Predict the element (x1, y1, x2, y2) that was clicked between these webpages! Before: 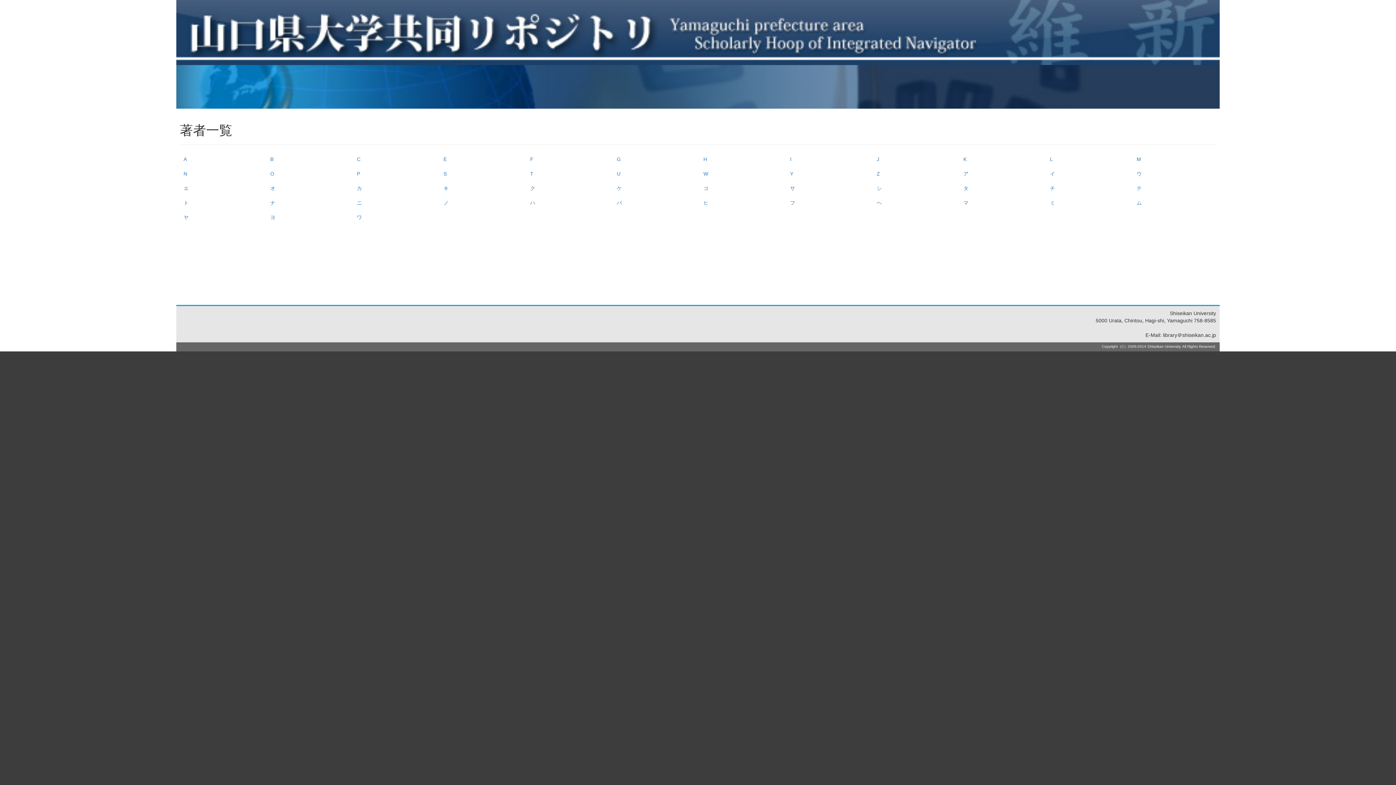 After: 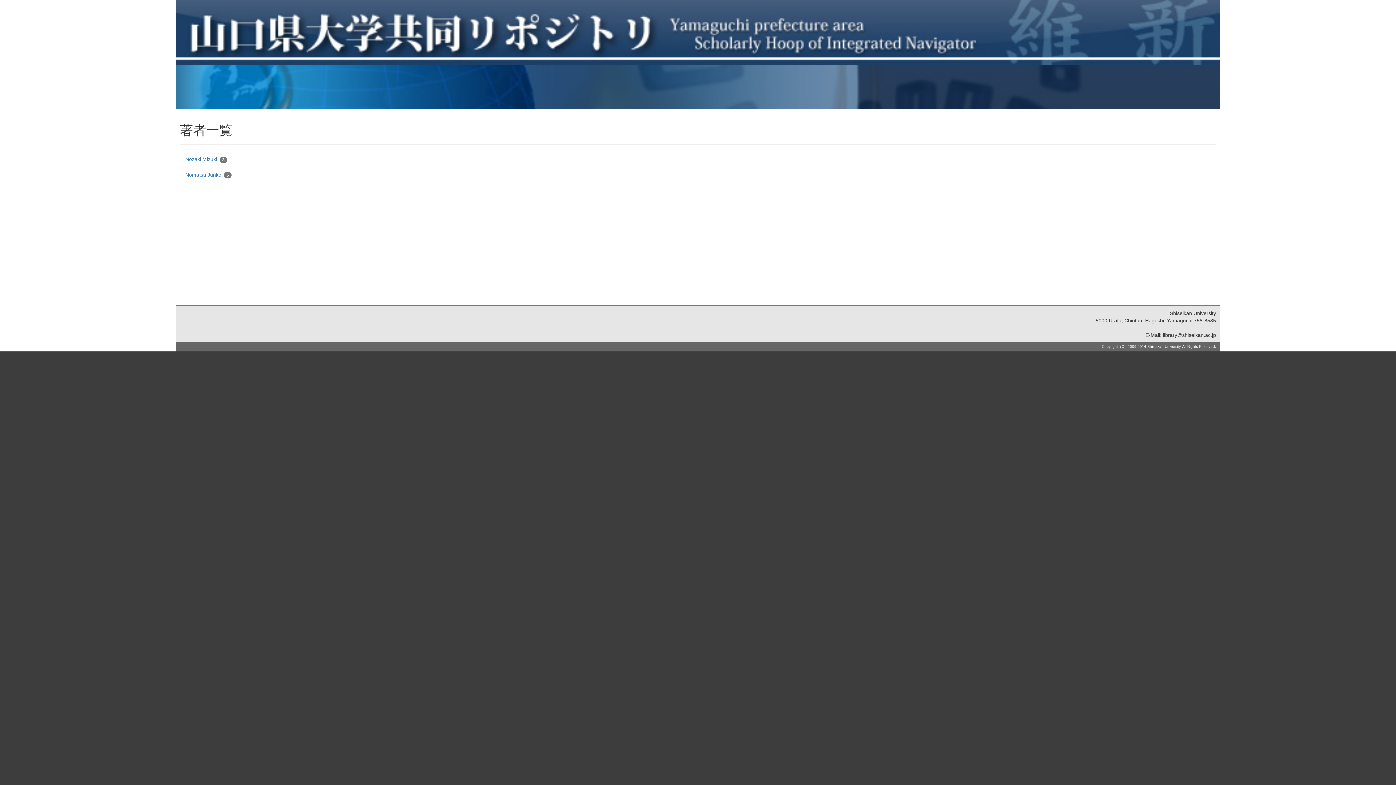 Action: label: ノ bbox: (443, 200, 448, 205)